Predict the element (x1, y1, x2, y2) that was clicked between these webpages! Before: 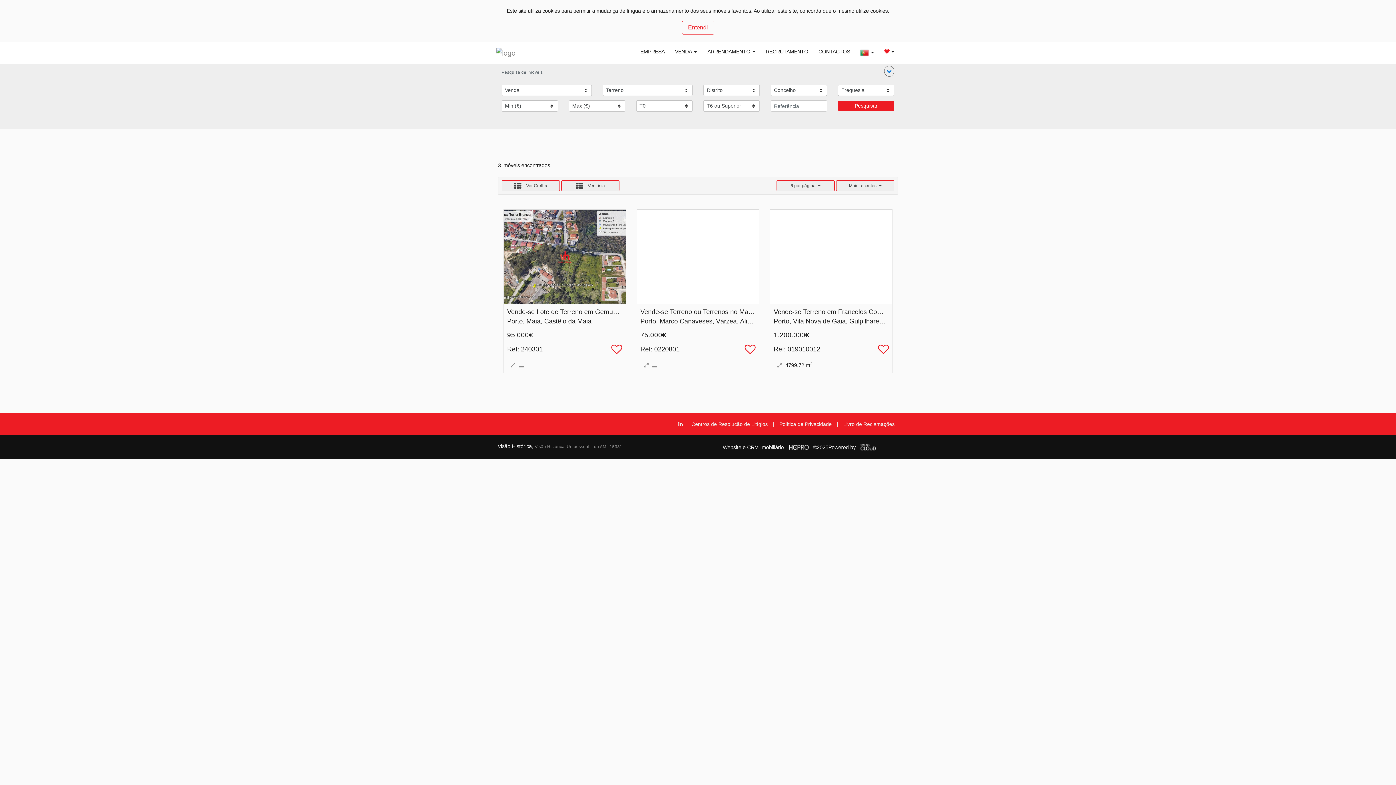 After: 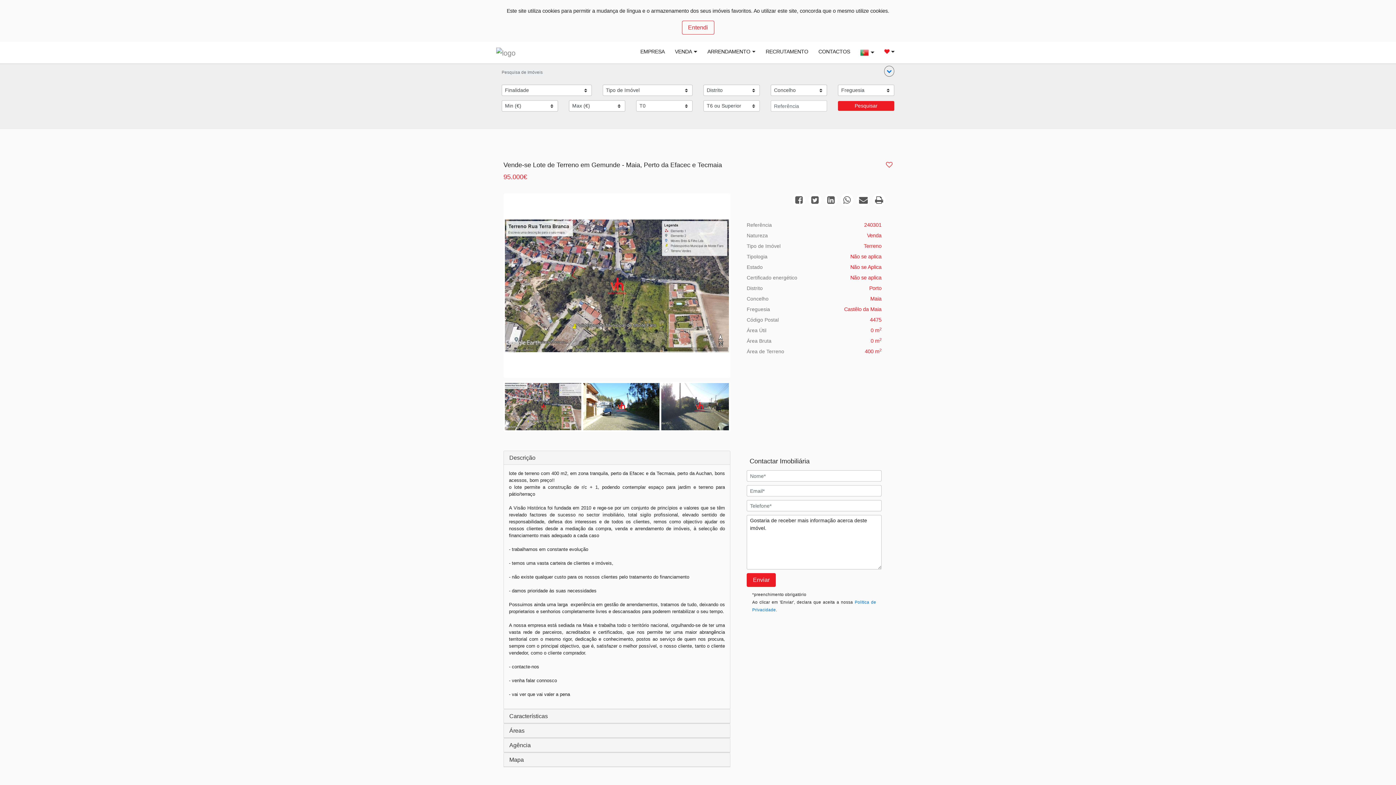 Action: bbox: (507, 308, 725, 315) label: Vende-se Lote de Terreno em Gemunde - Maia, Perto da Efacec e Tecmaia